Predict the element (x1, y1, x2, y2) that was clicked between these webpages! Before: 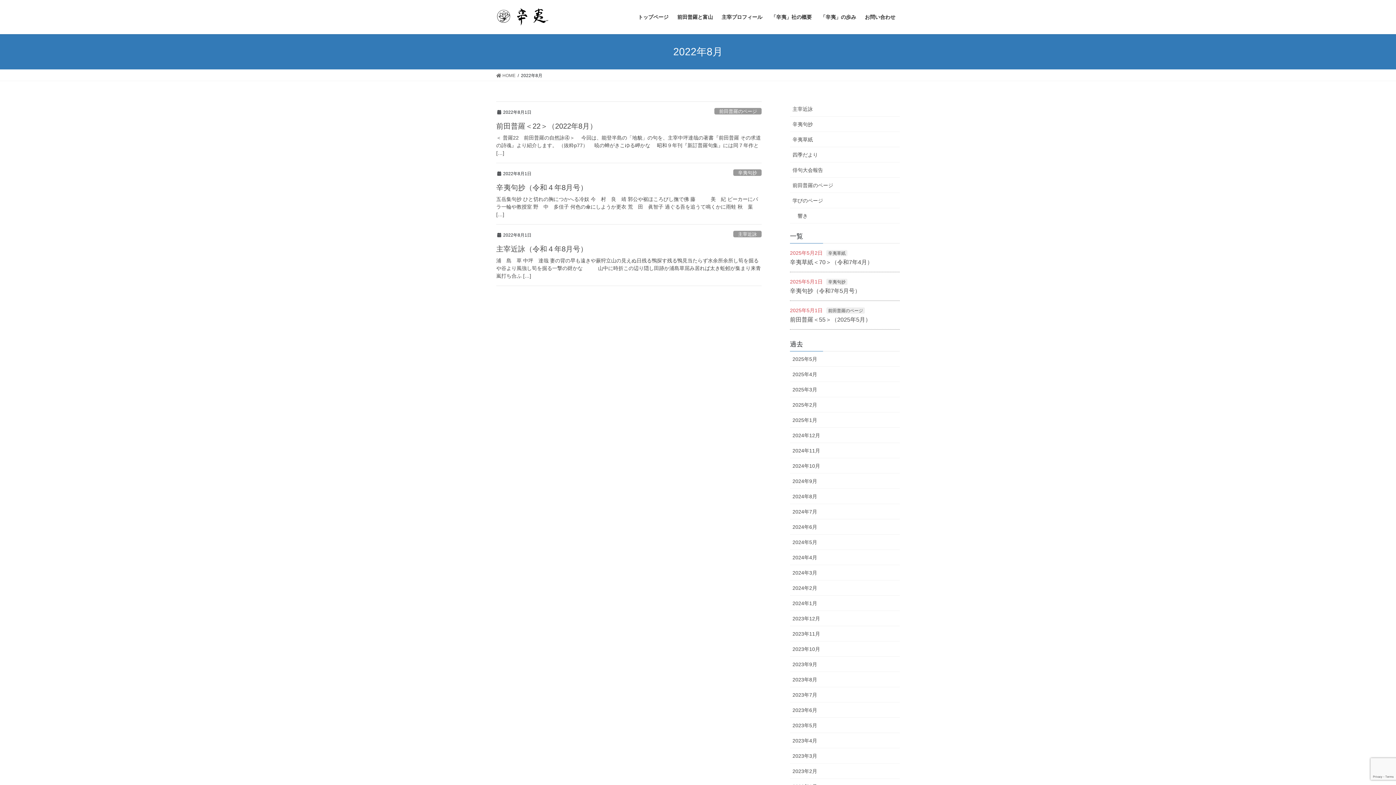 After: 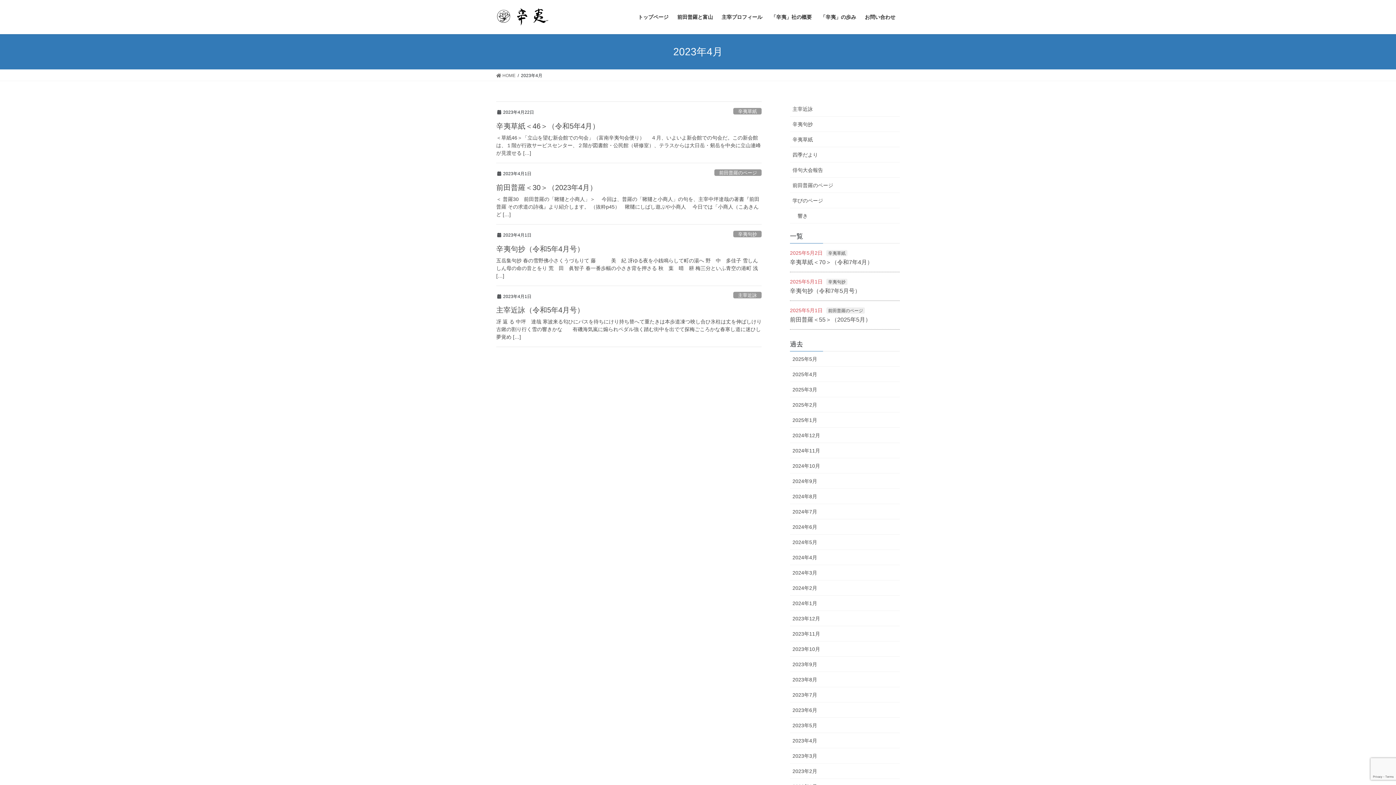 Action: label: 2023年4月 bbox: (790, 733, 900, 748)